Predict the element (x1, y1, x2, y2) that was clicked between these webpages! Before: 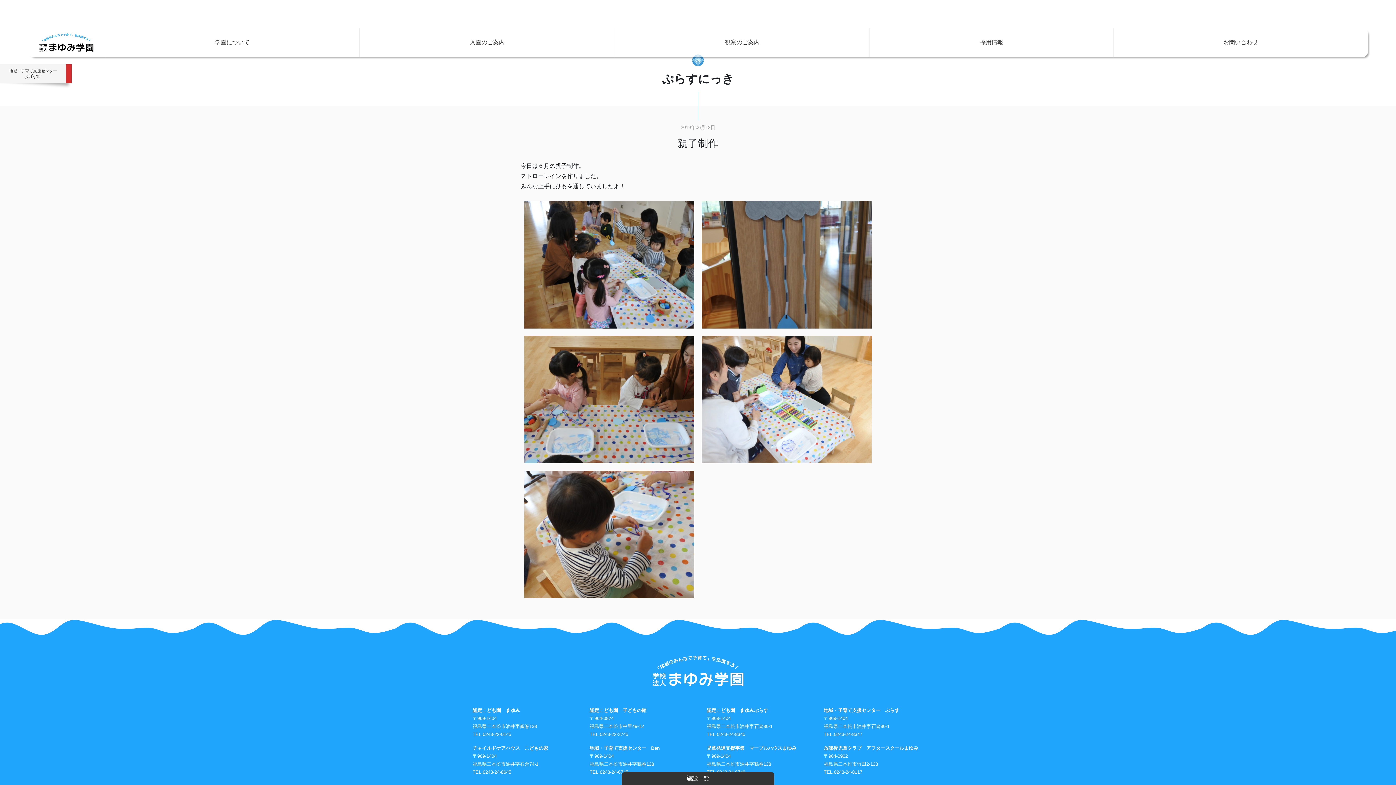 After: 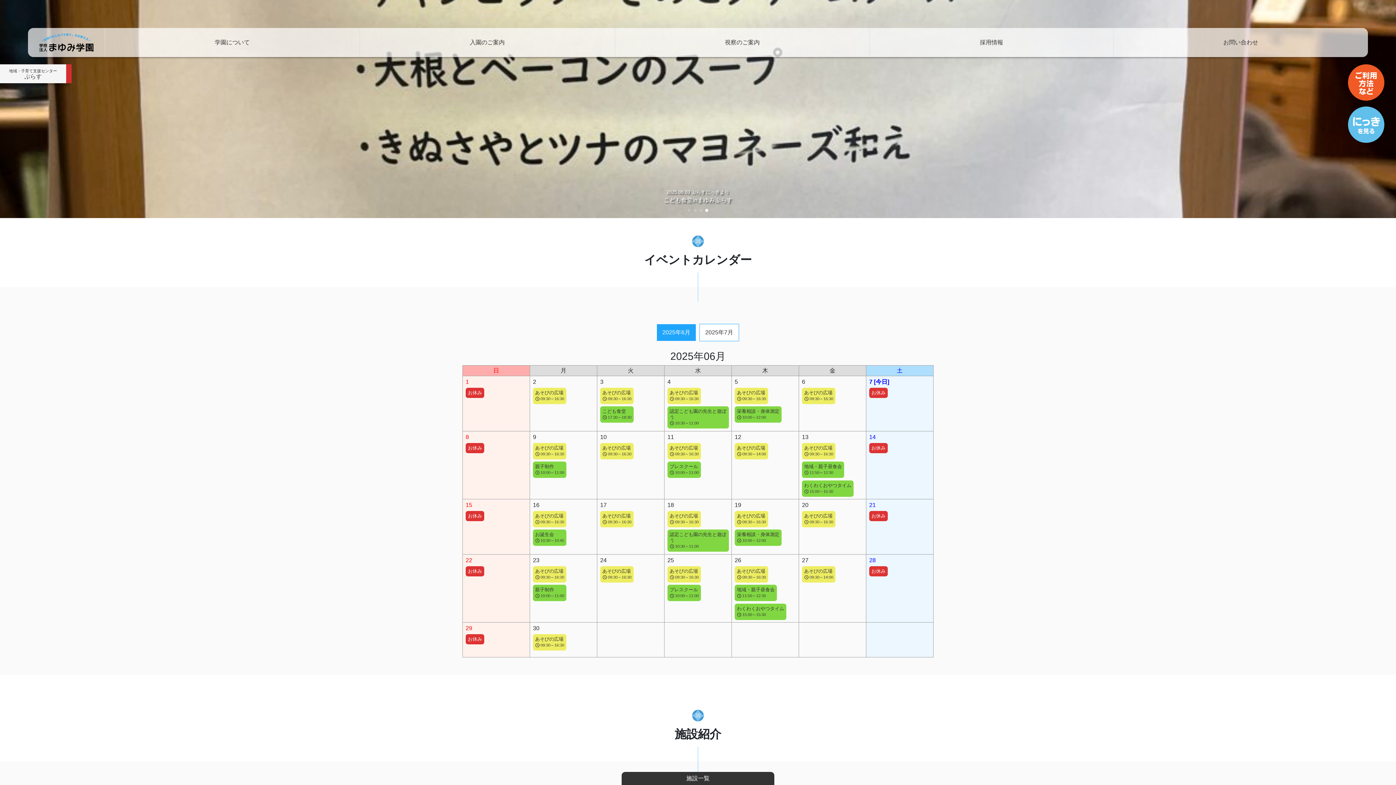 Action: label: 地域・子育て支援センター
ぷらす bbox: (-7, 64, 66, 83)